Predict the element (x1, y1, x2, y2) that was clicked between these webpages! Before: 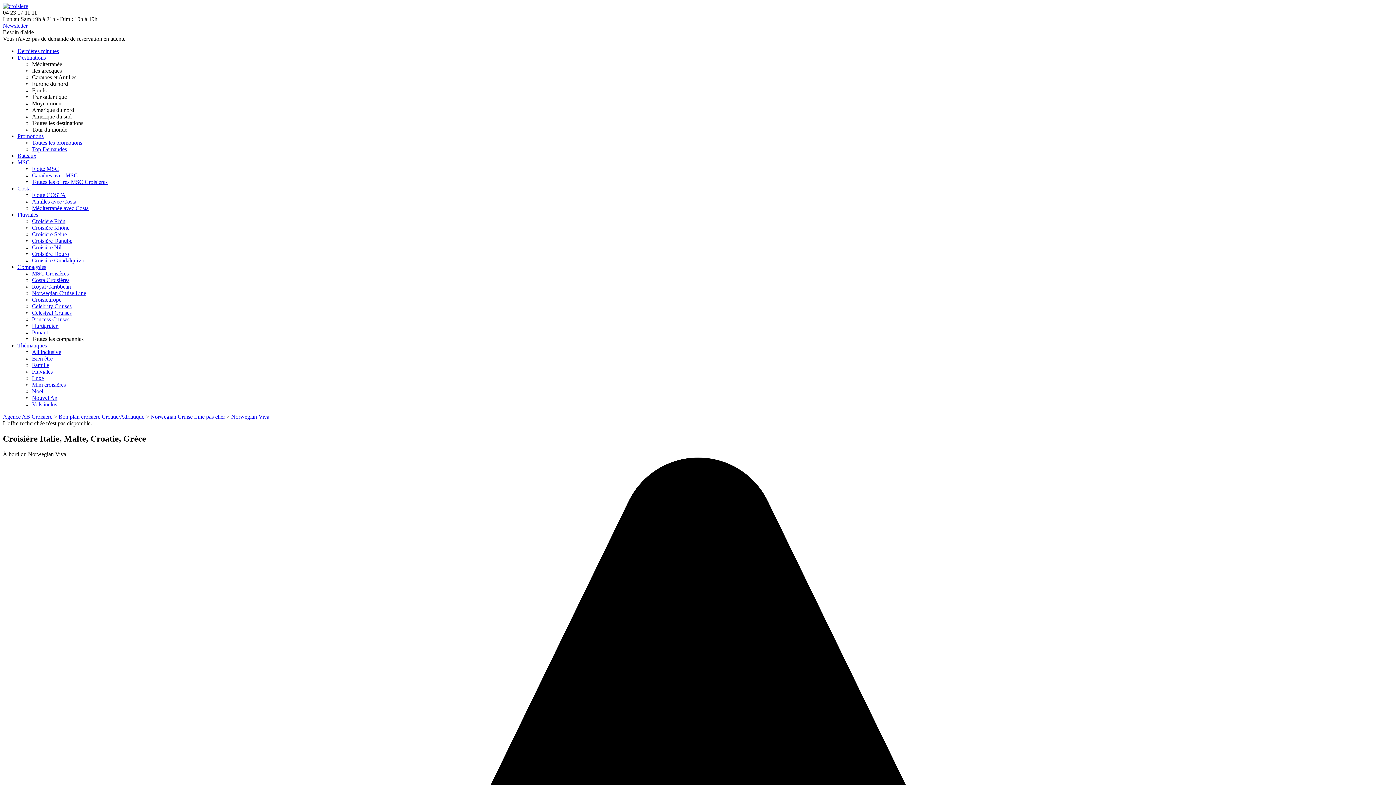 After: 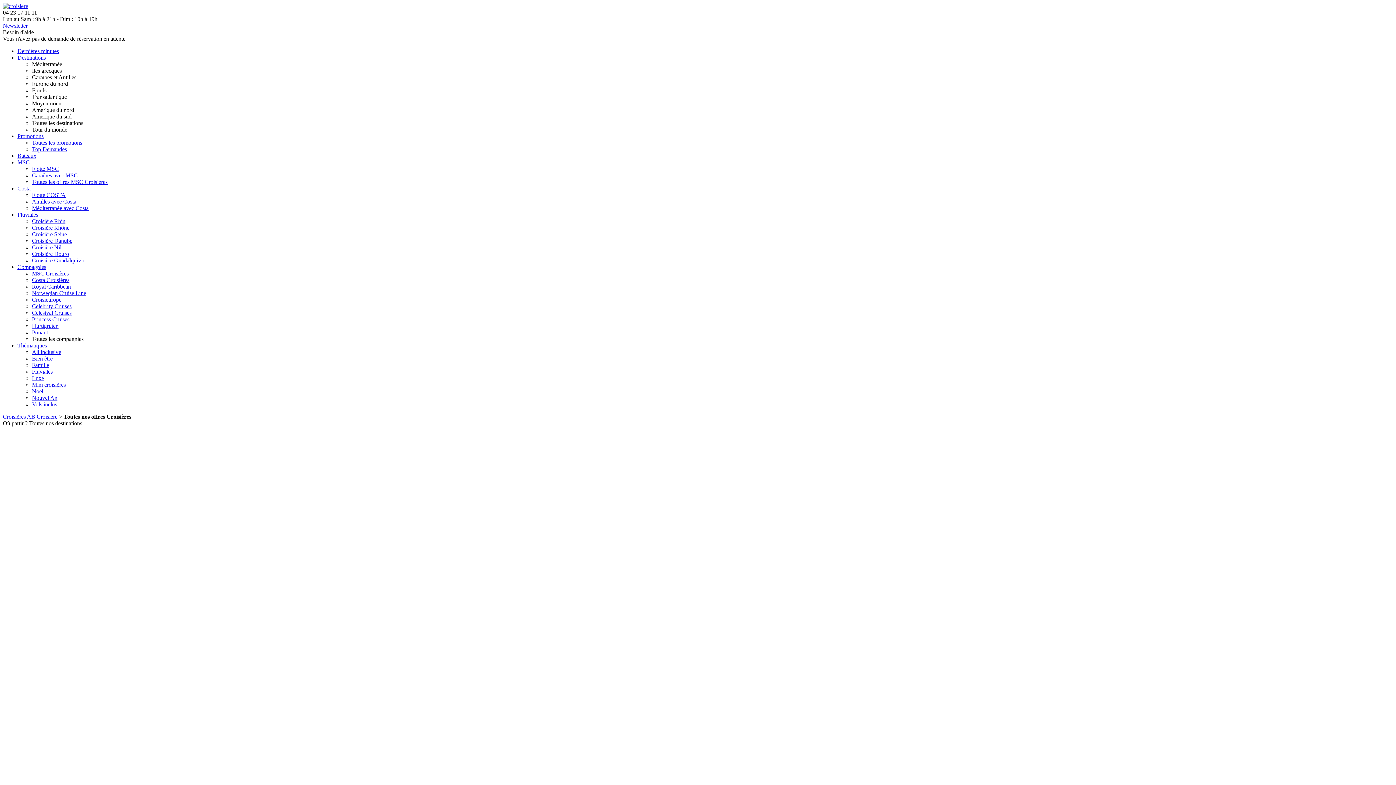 Action: label: Toutes les promotions bbox: (32, 139, 82, 145)